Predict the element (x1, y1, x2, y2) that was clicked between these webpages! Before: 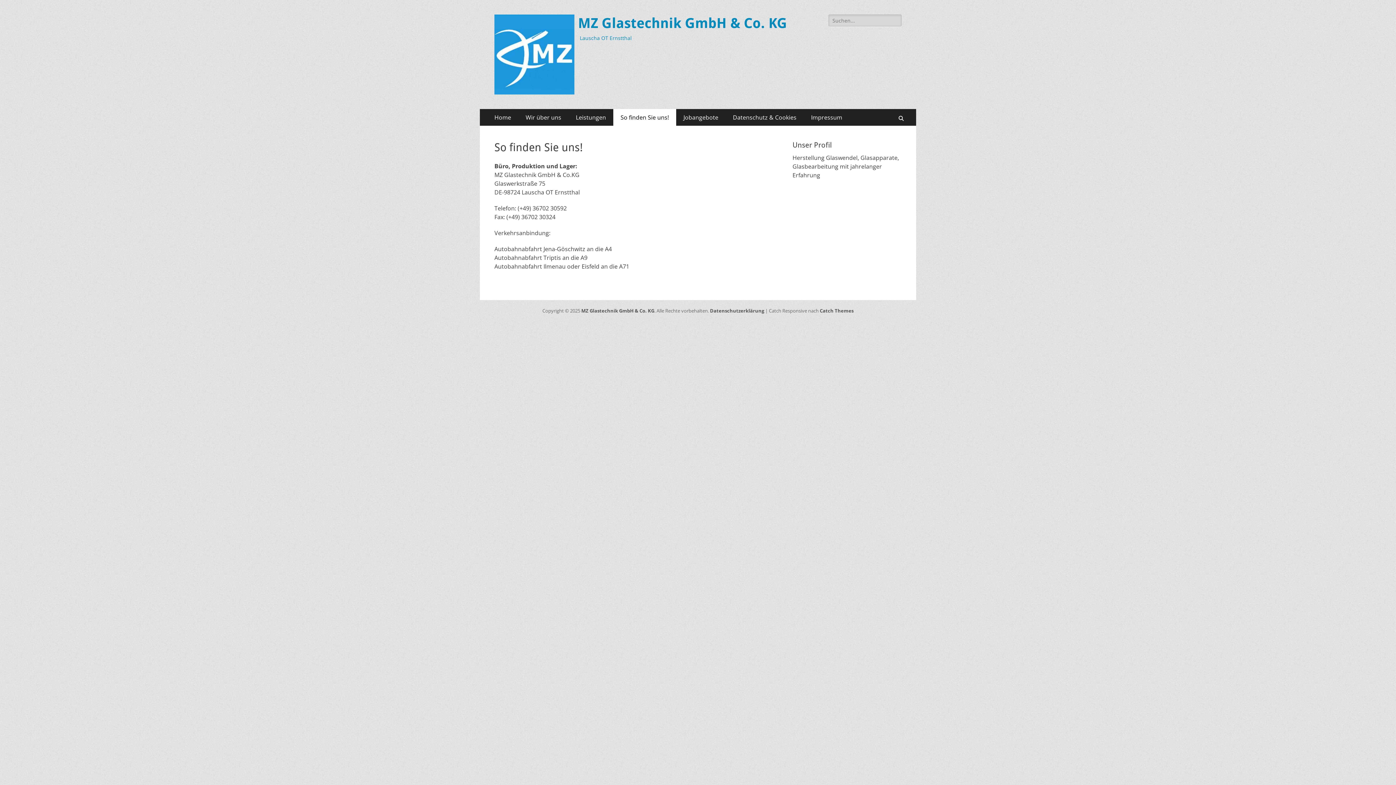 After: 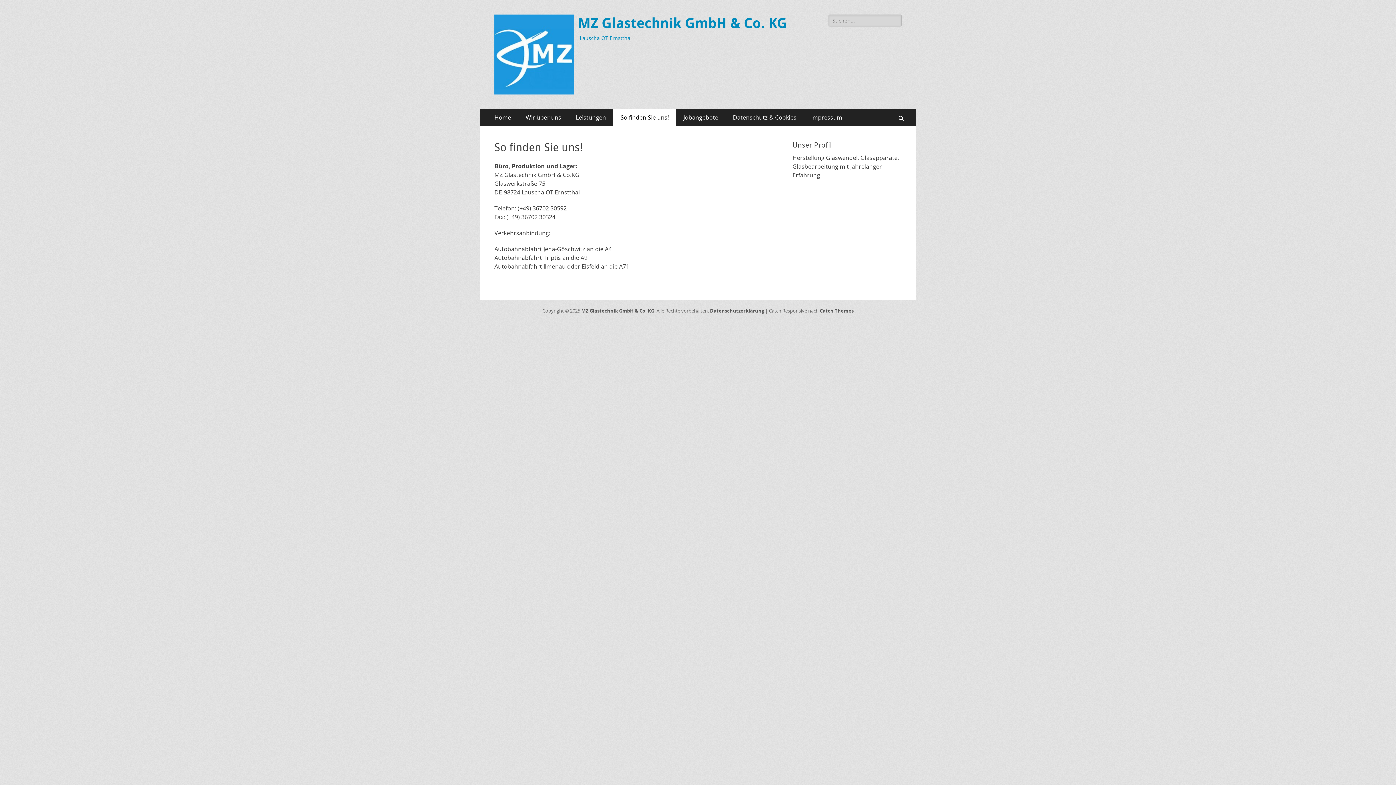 Action: label: So finden Sie uns! bbox: (613, 109, 676, 125)